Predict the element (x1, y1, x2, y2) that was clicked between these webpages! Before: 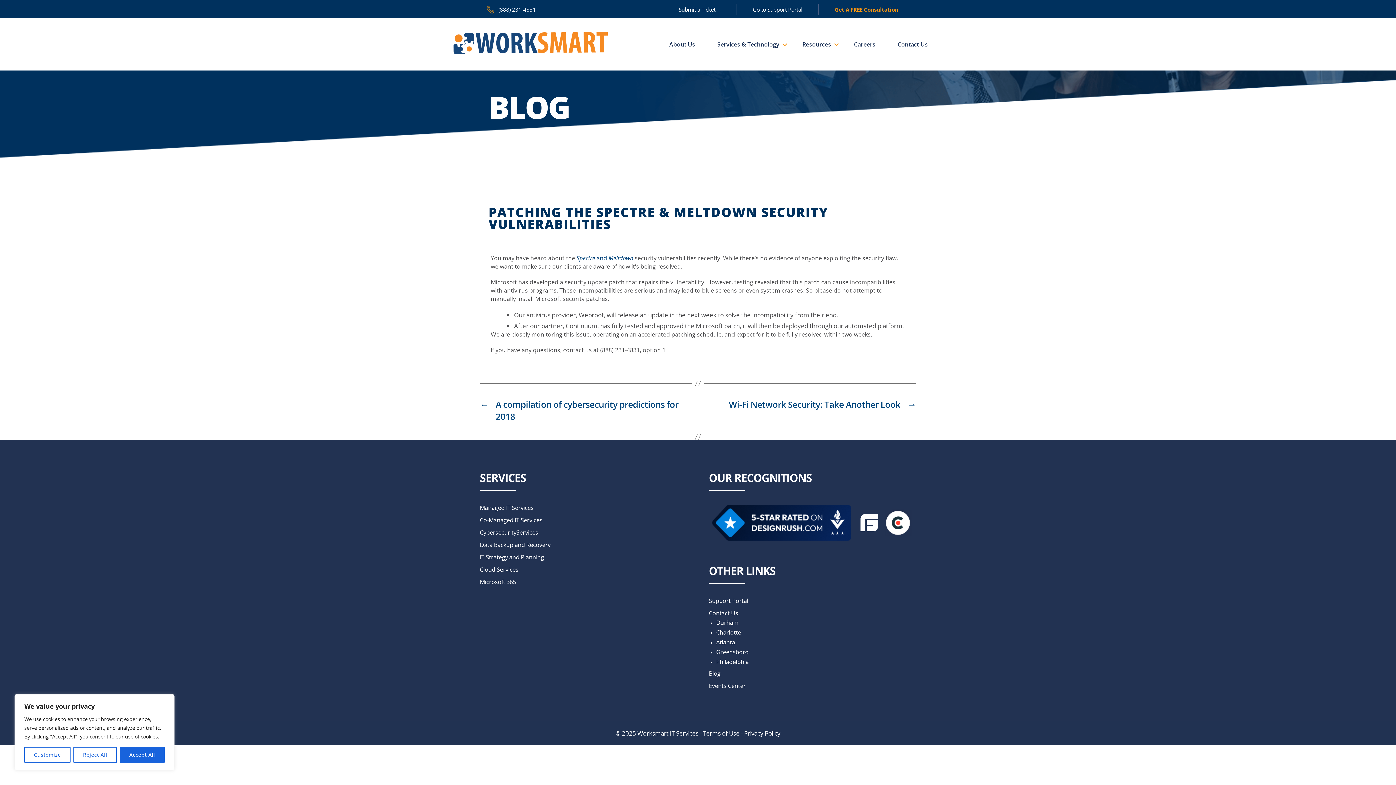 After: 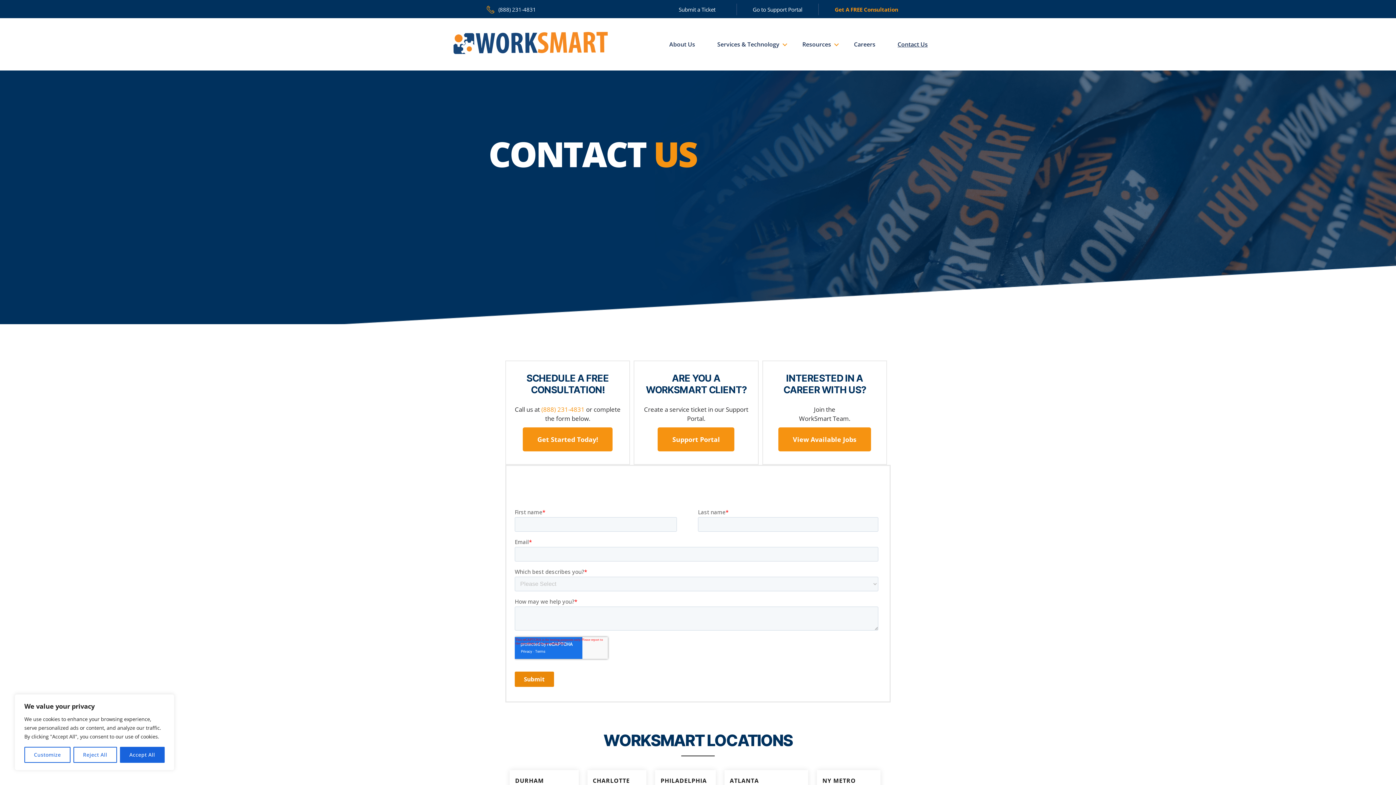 Action: bbox: (891, 35, 934, 53) label: Contact Us